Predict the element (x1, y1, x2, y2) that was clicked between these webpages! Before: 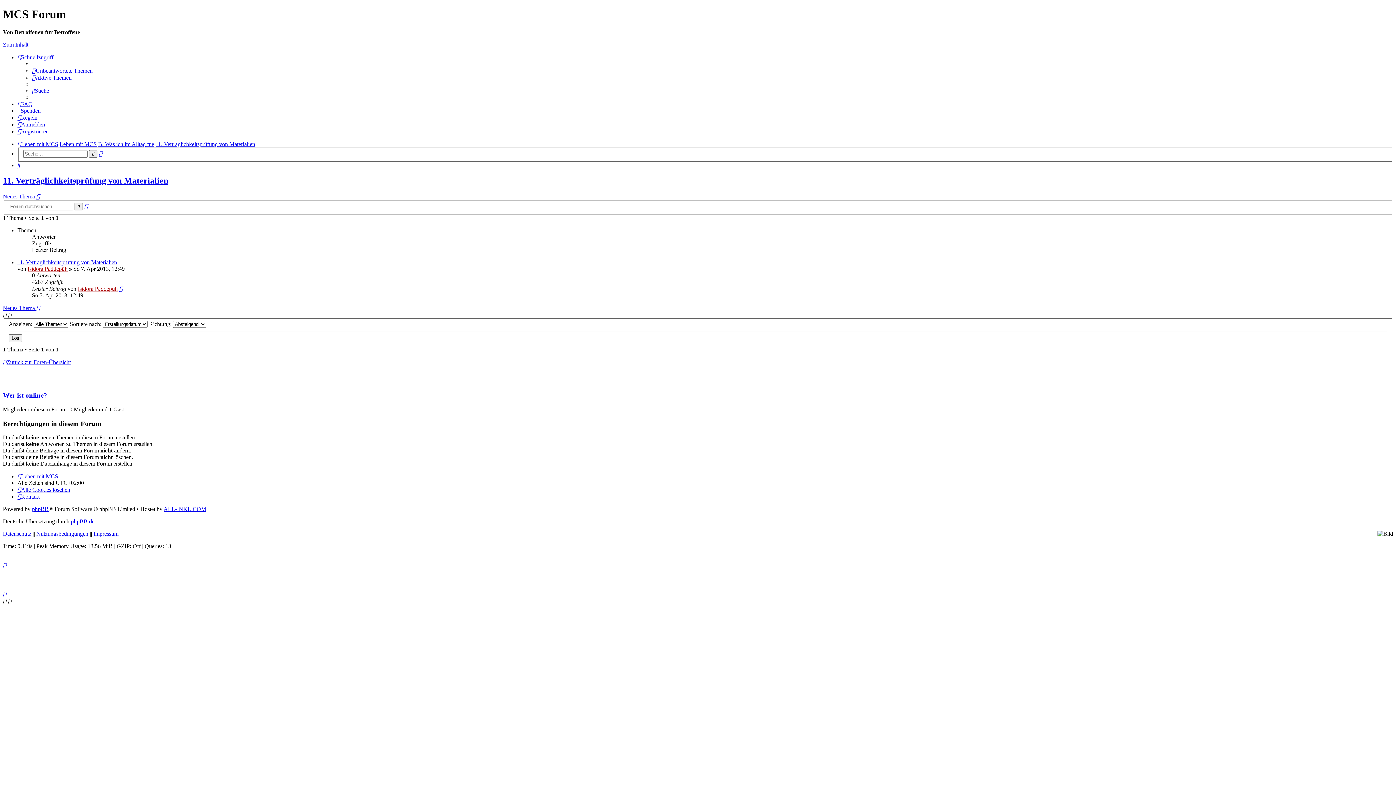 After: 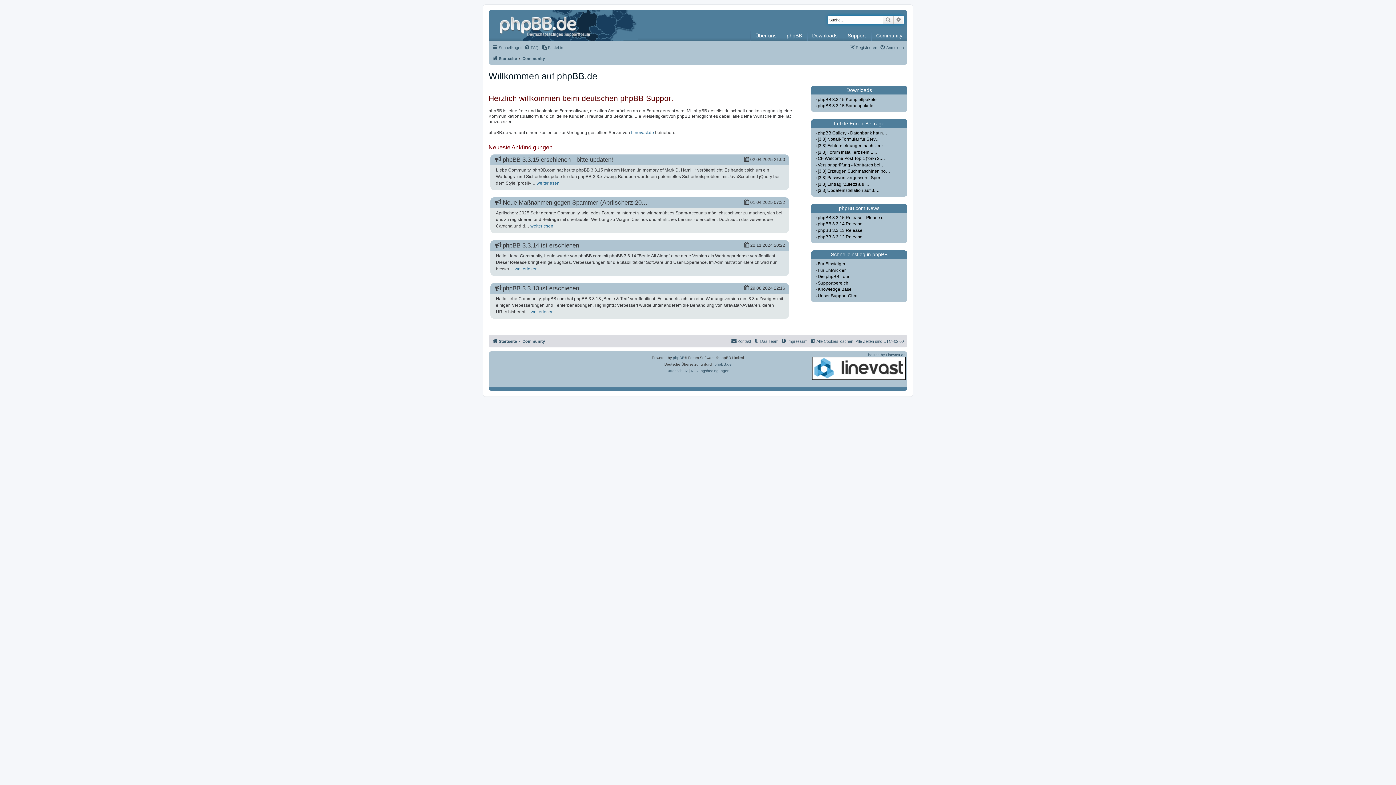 Action: label: phpBB.de bbox: (70, 518, 94, 524)